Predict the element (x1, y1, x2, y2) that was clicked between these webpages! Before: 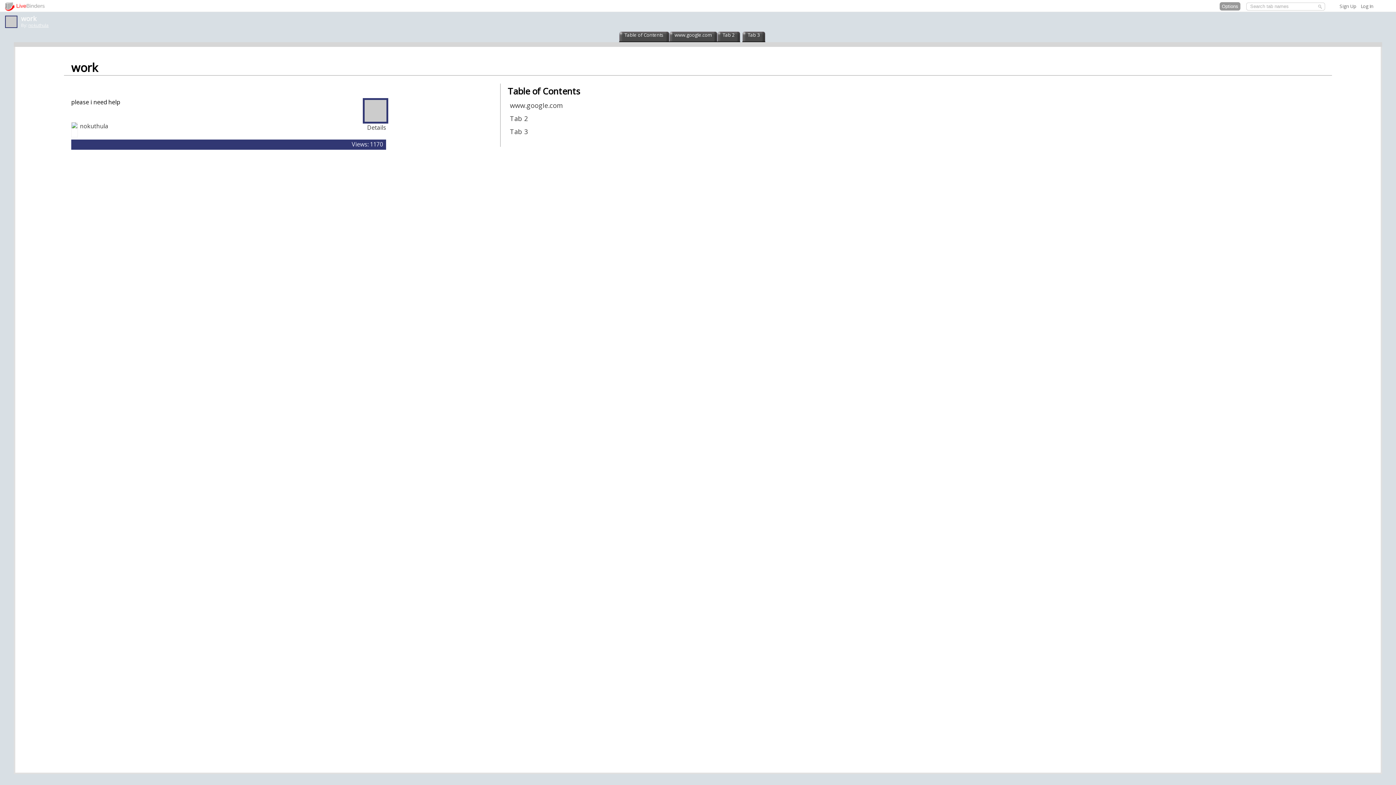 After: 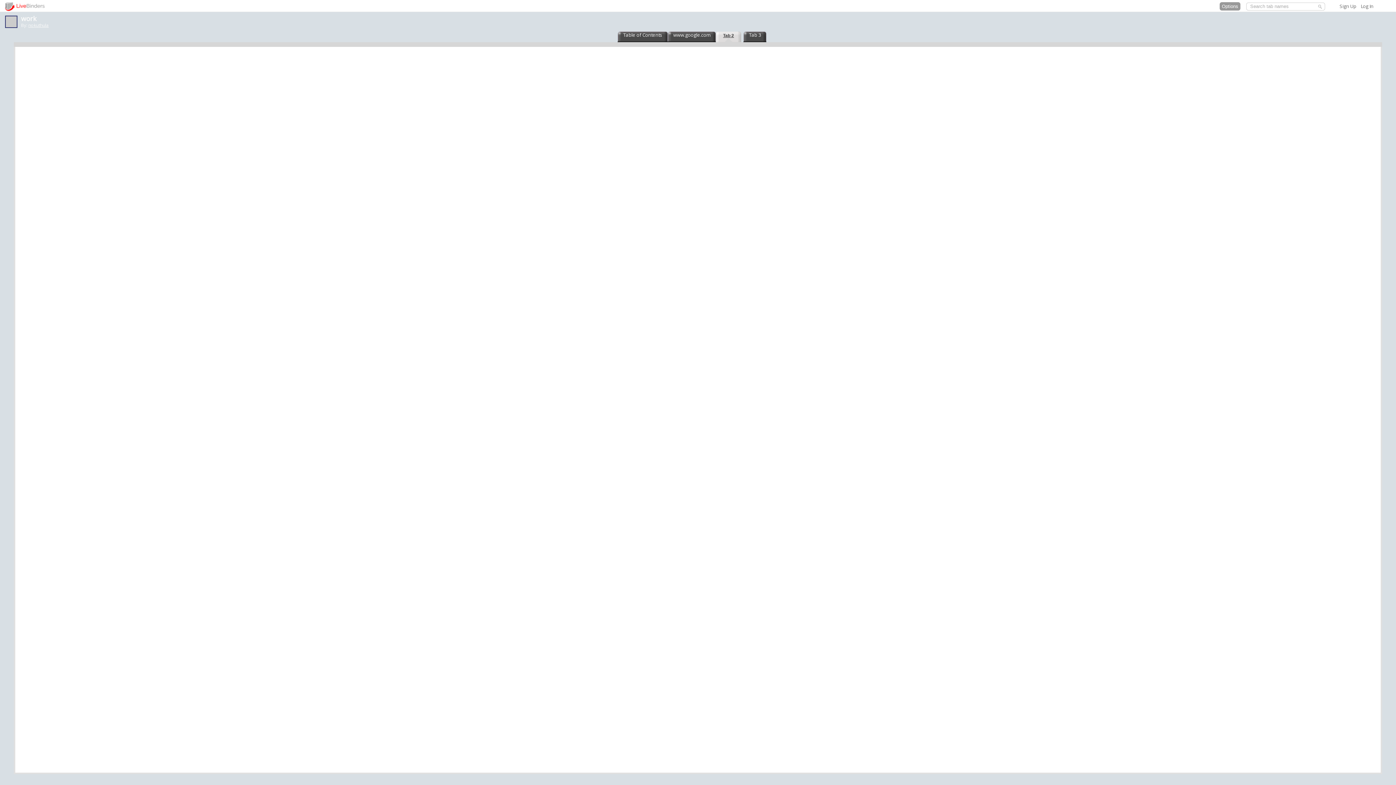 Action: bbox: (721, 30, 736, 38) label: Tab 2